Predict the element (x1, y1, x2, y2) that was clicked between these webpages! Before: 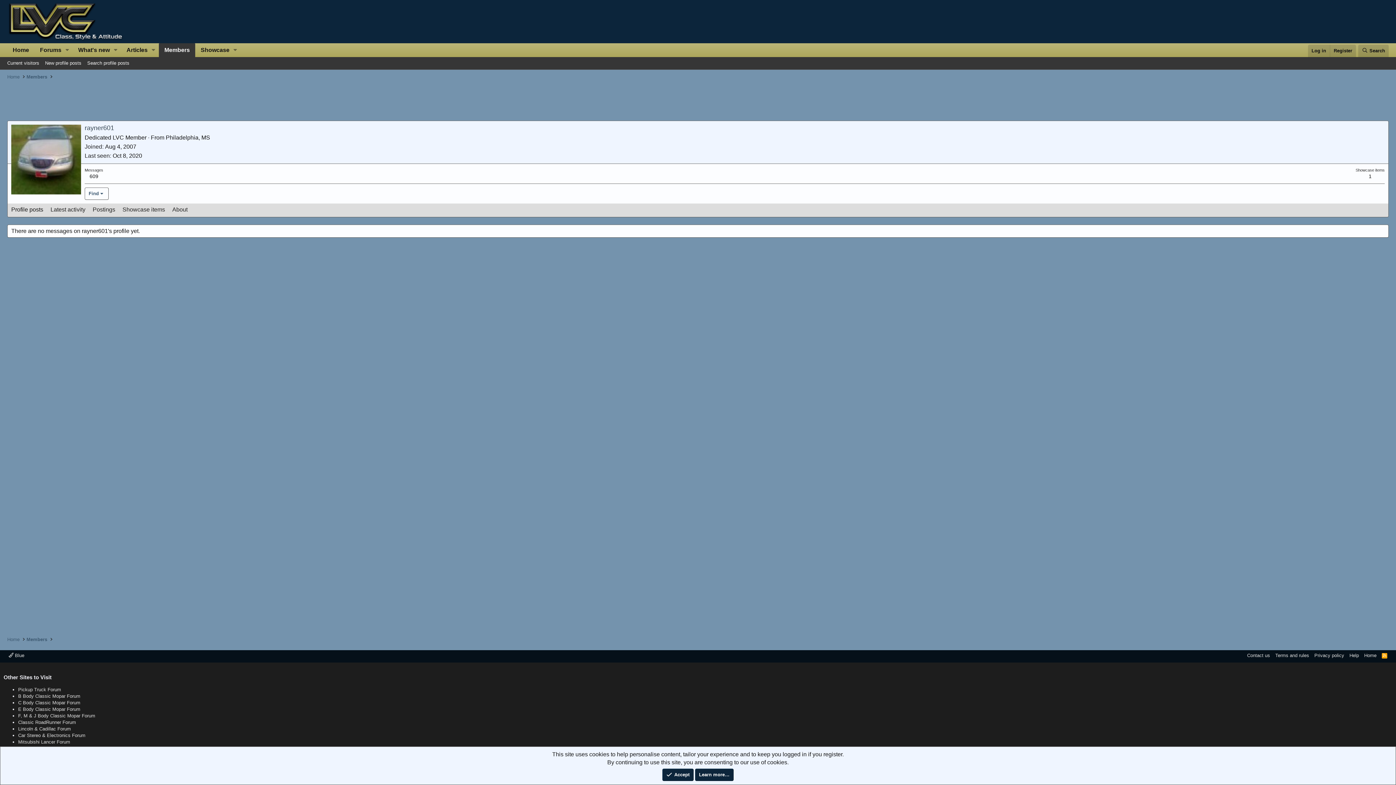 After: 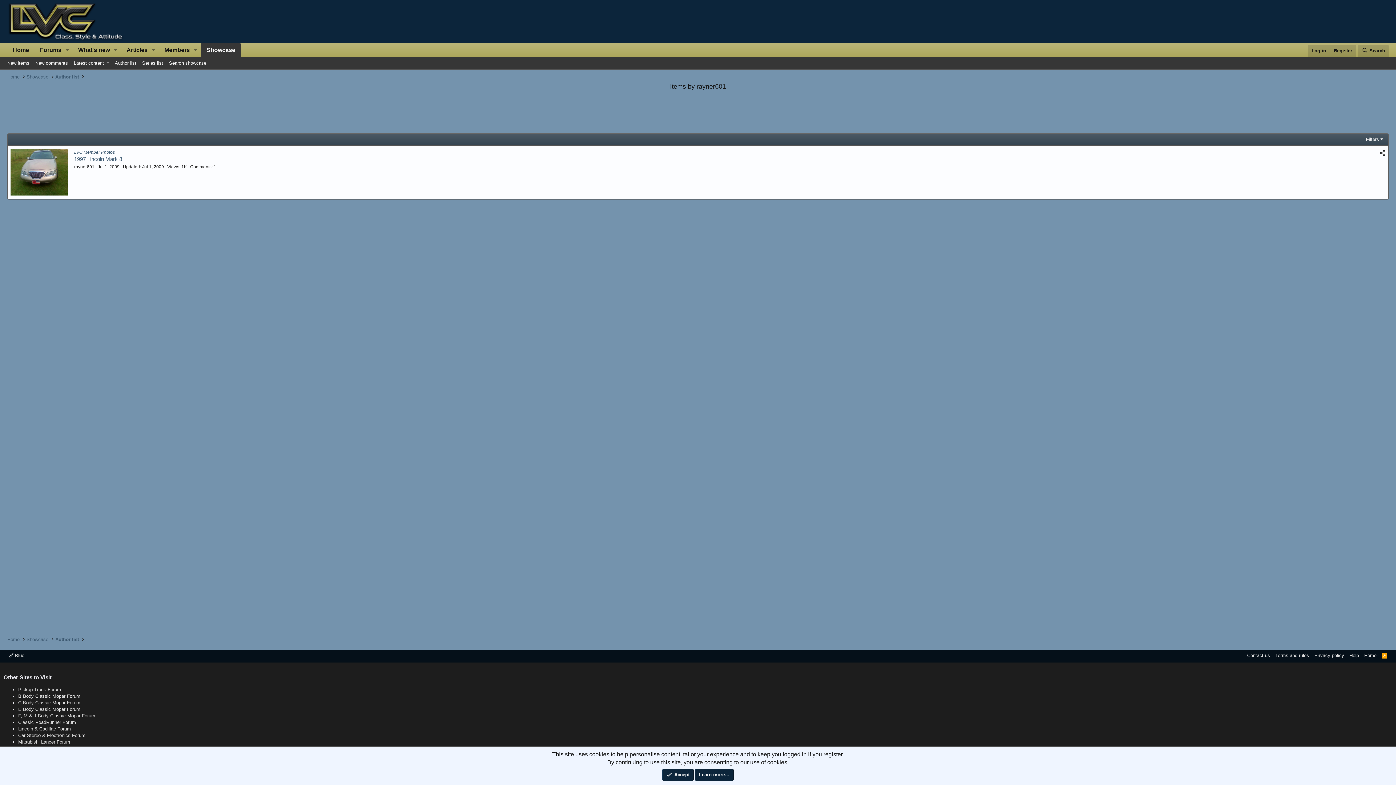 Action: label: 1 bbox: (1369, 173, 1372, 179)